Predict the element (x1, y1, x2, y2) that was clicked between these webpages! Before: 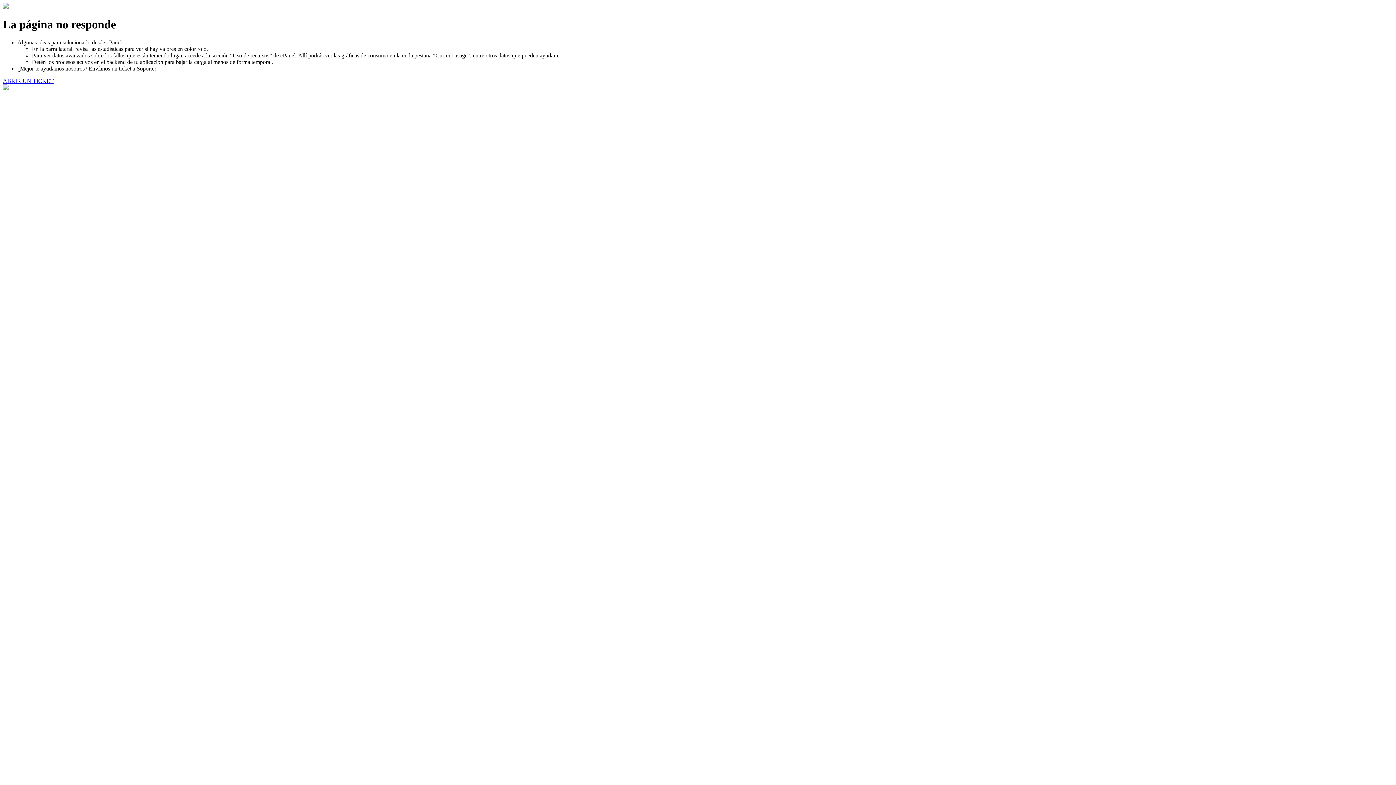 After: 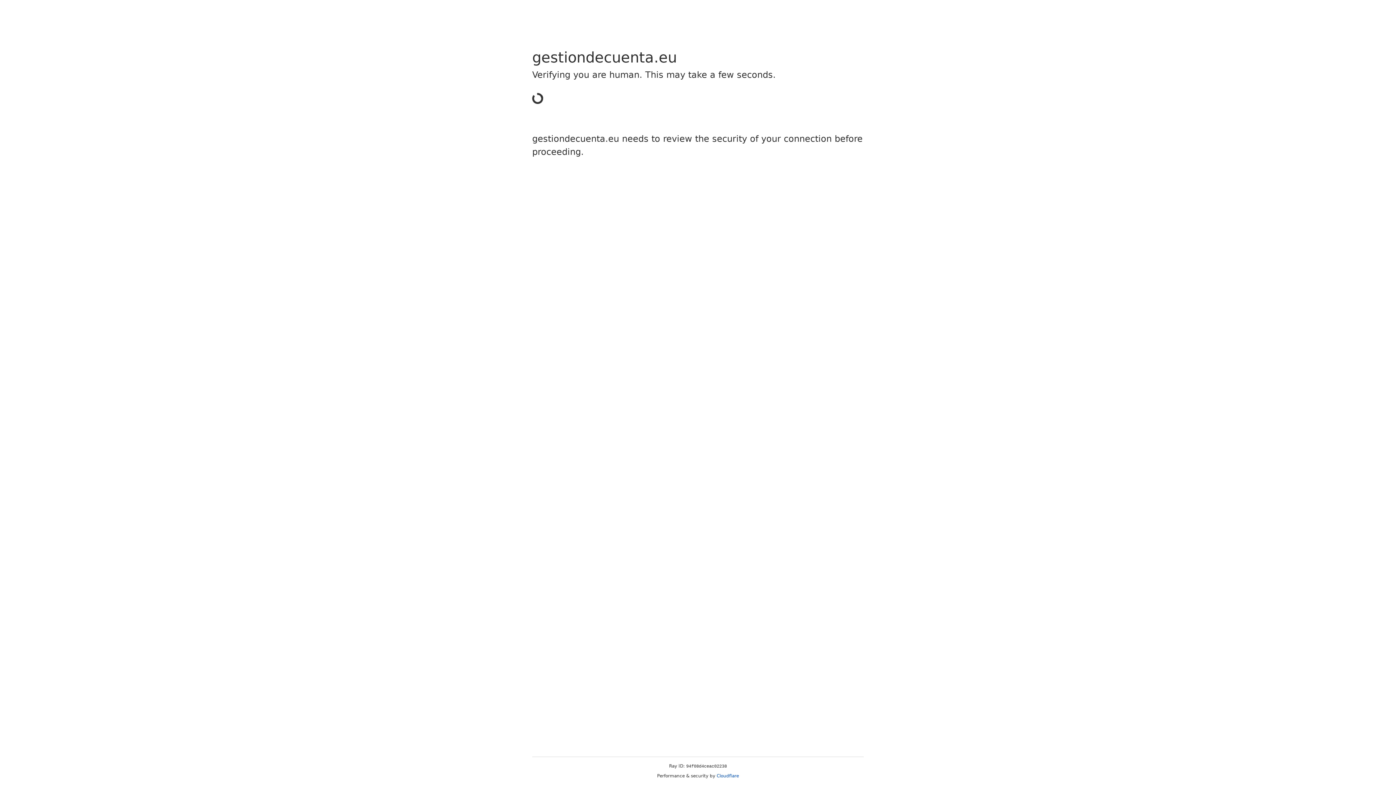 Action: bbox: (2, 77, 53, 83) label: ABRIR UN TICKET